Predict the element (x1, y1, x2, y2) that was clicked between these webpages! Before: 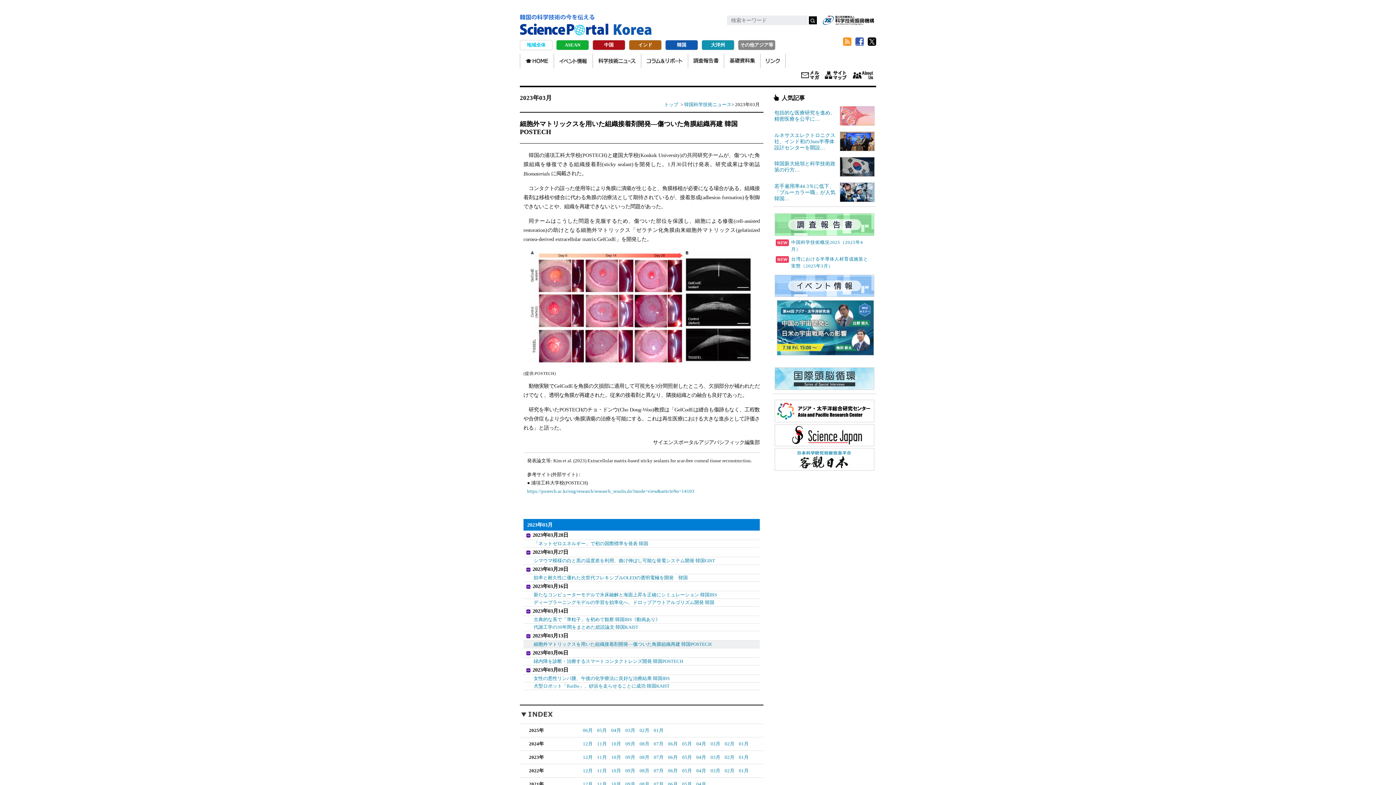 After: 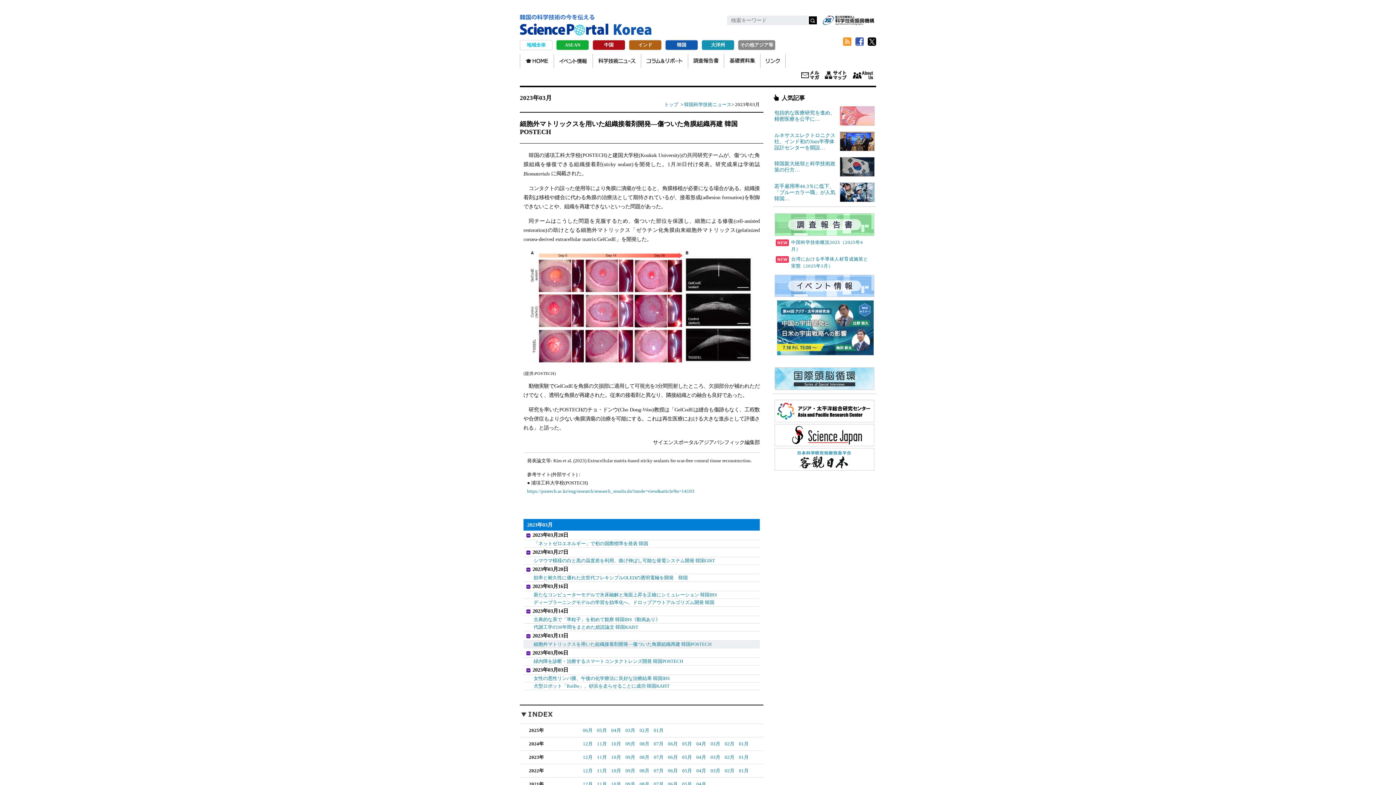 Action: label: 細胞外マトリックスを用いた組織接着剤開発―傷ついた角膜組織再建 韓国POSTECH bbox: (523, 641, 760, 648)